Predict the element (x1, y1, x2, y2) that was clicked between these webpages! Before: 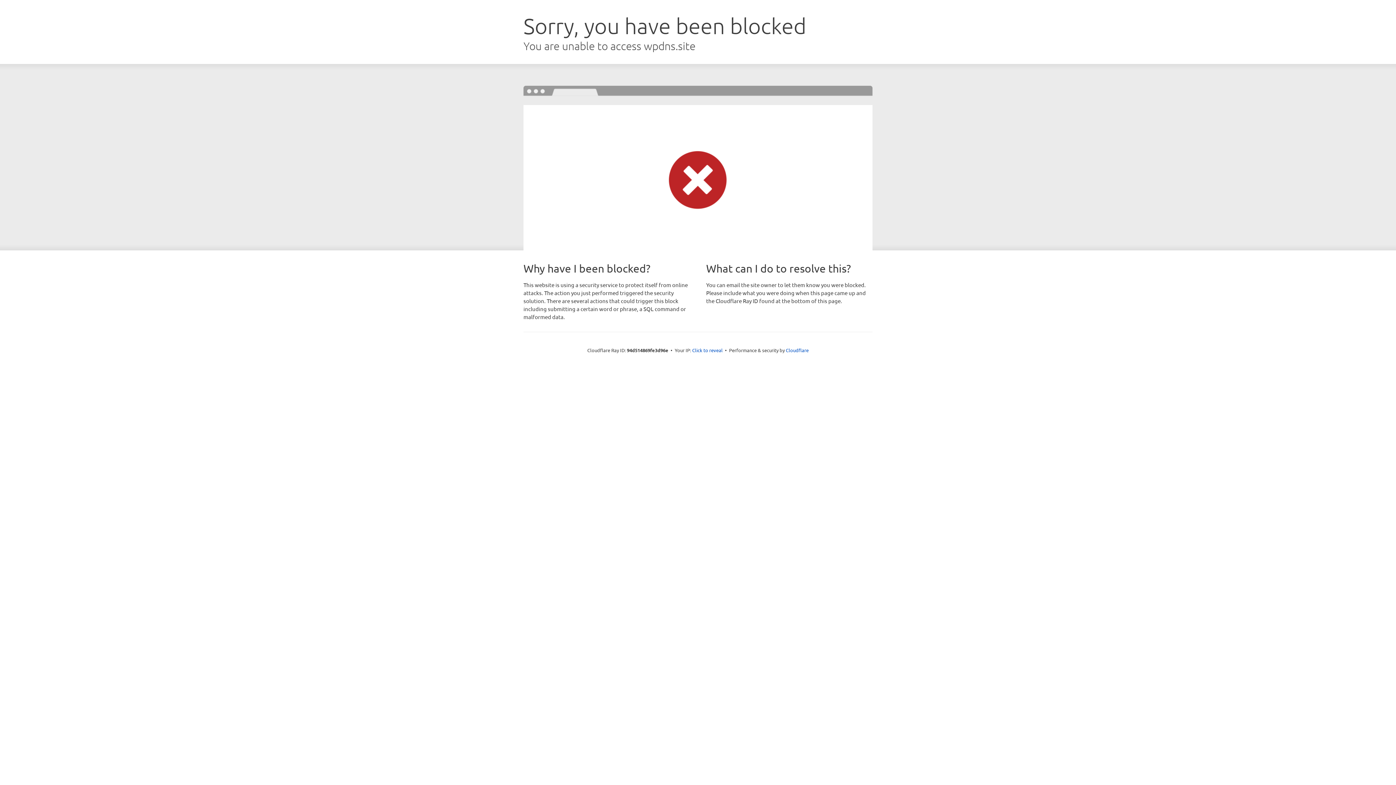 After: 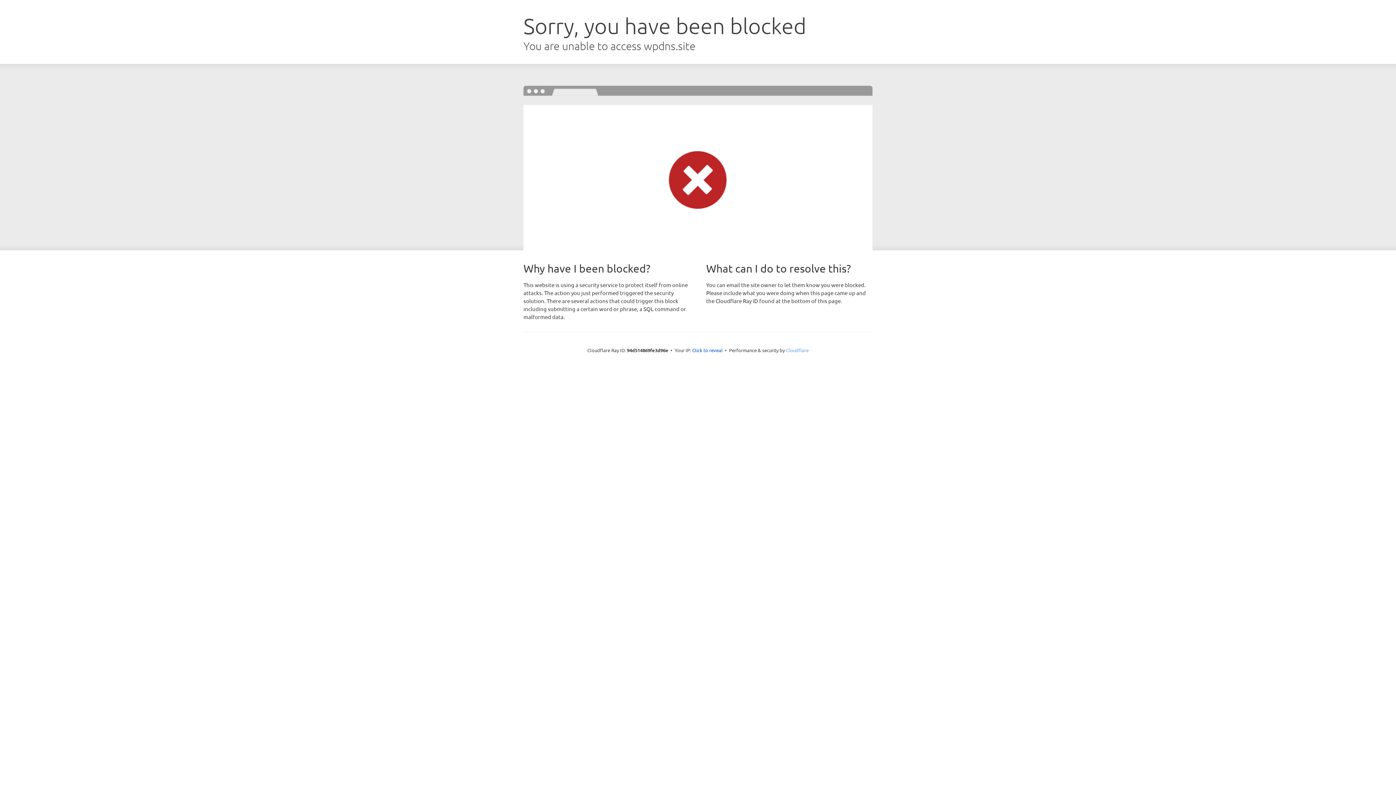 Action: label: Cloudflare bbox: (786, 347, 808, 353)